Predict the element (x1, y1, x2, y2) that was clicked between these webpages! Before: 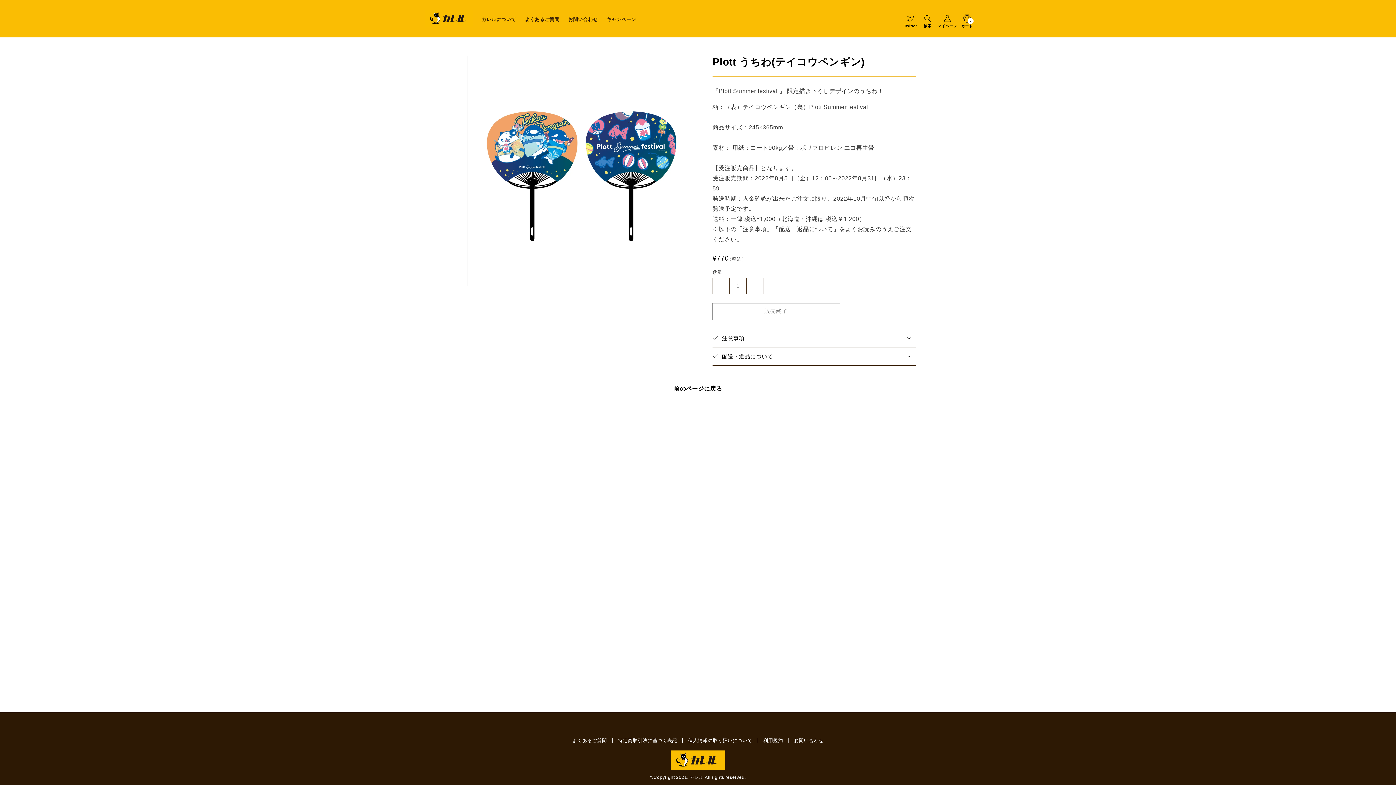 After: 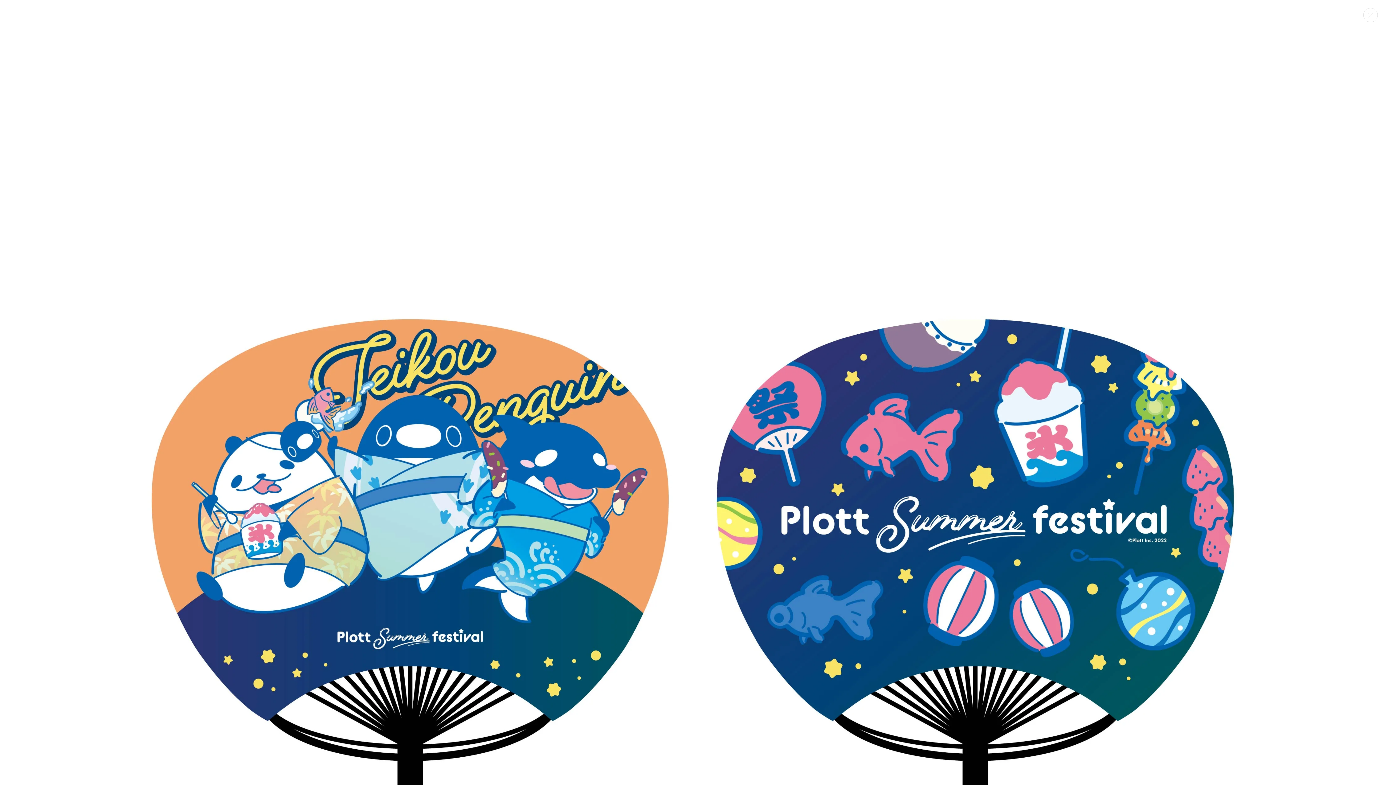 Action: bbox: (467, 55, 697, 285) label: ギャラリービューで掲載されているメディア1を開く